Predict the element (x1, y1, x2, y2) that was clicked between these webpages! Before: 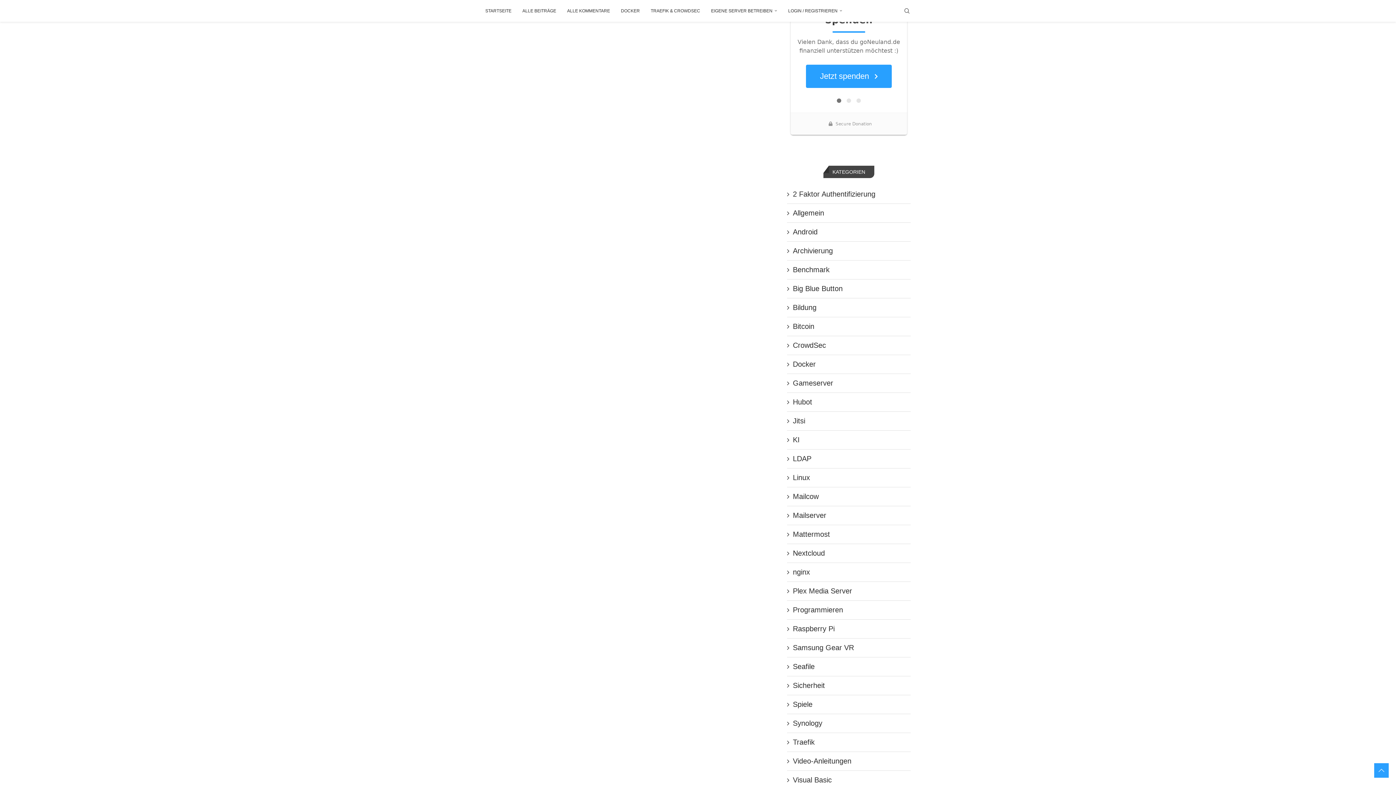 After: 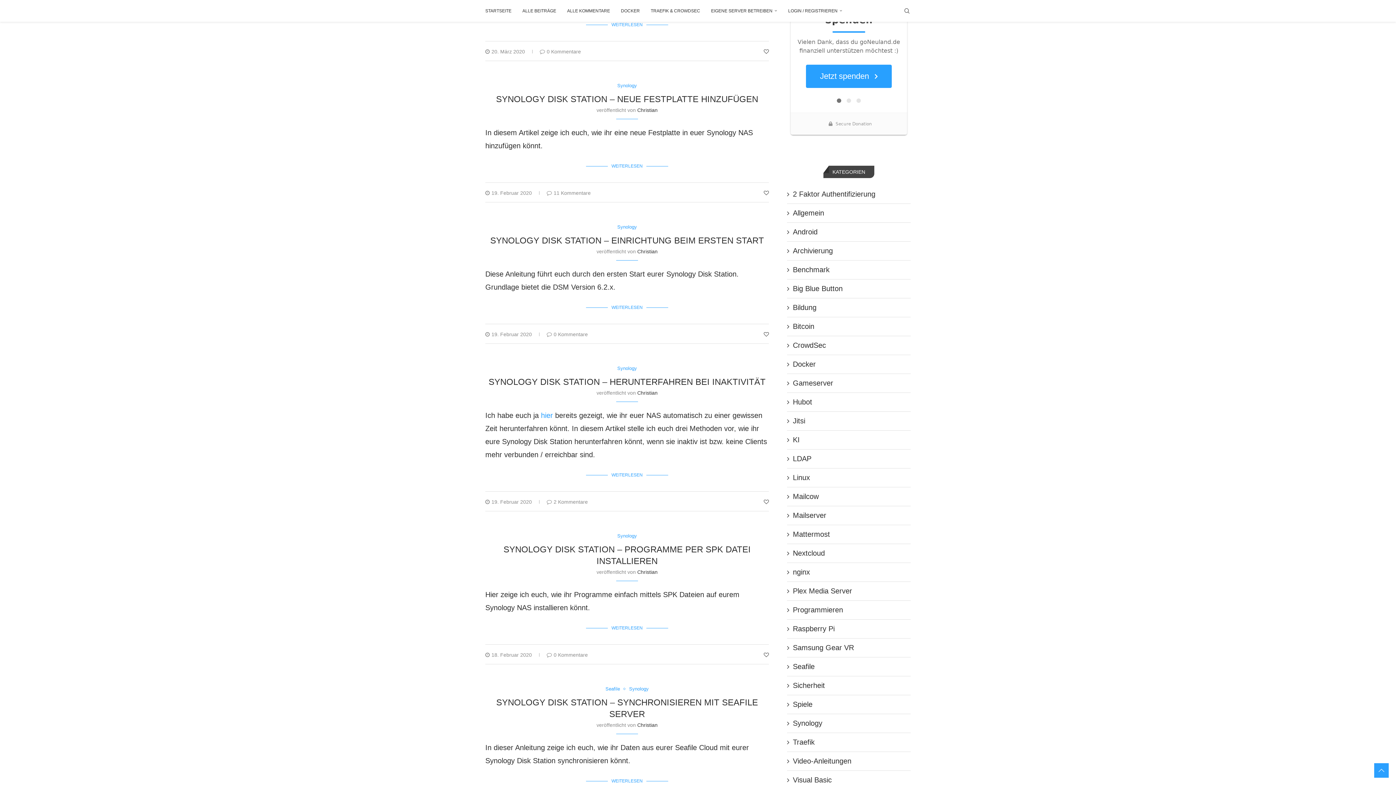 Action: label: Synology bbox: (787, 718, 910, 728)